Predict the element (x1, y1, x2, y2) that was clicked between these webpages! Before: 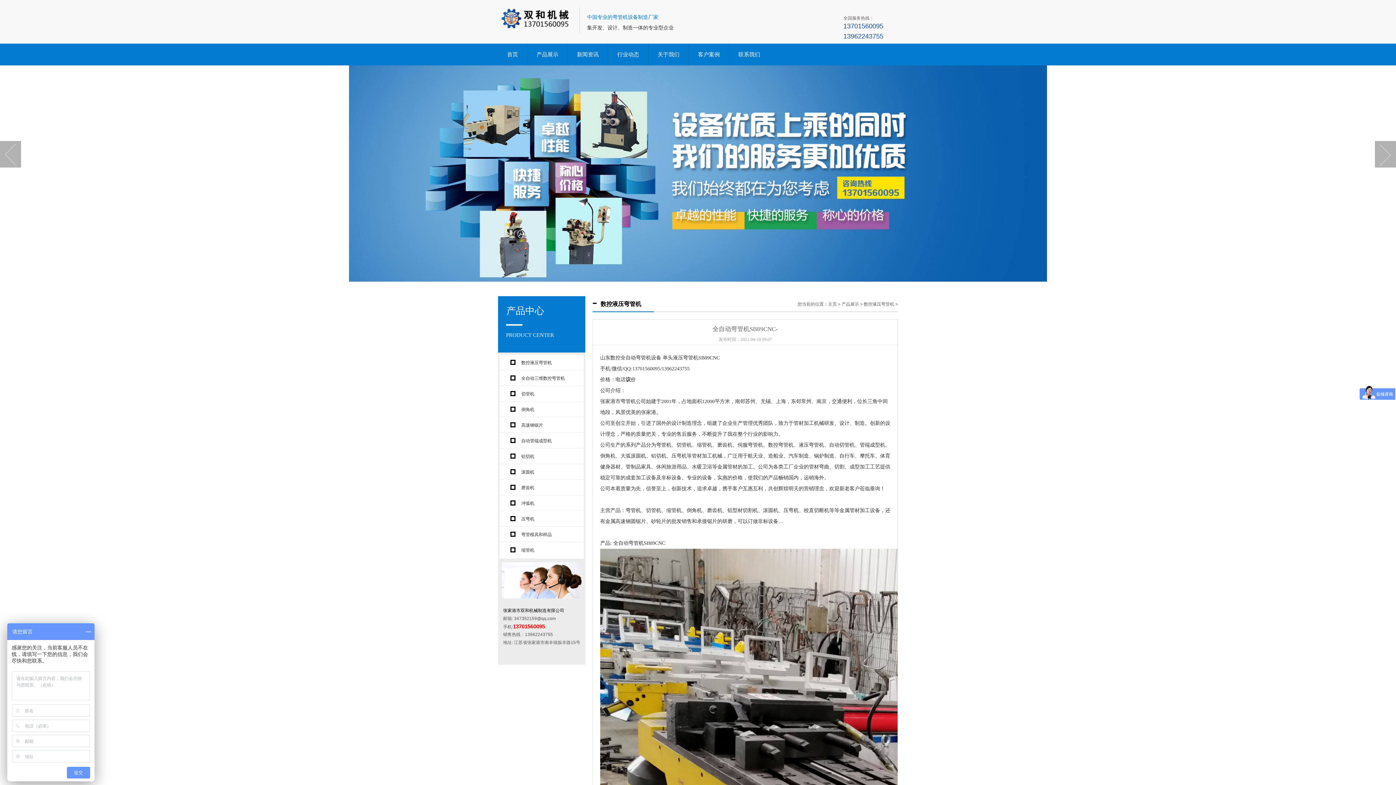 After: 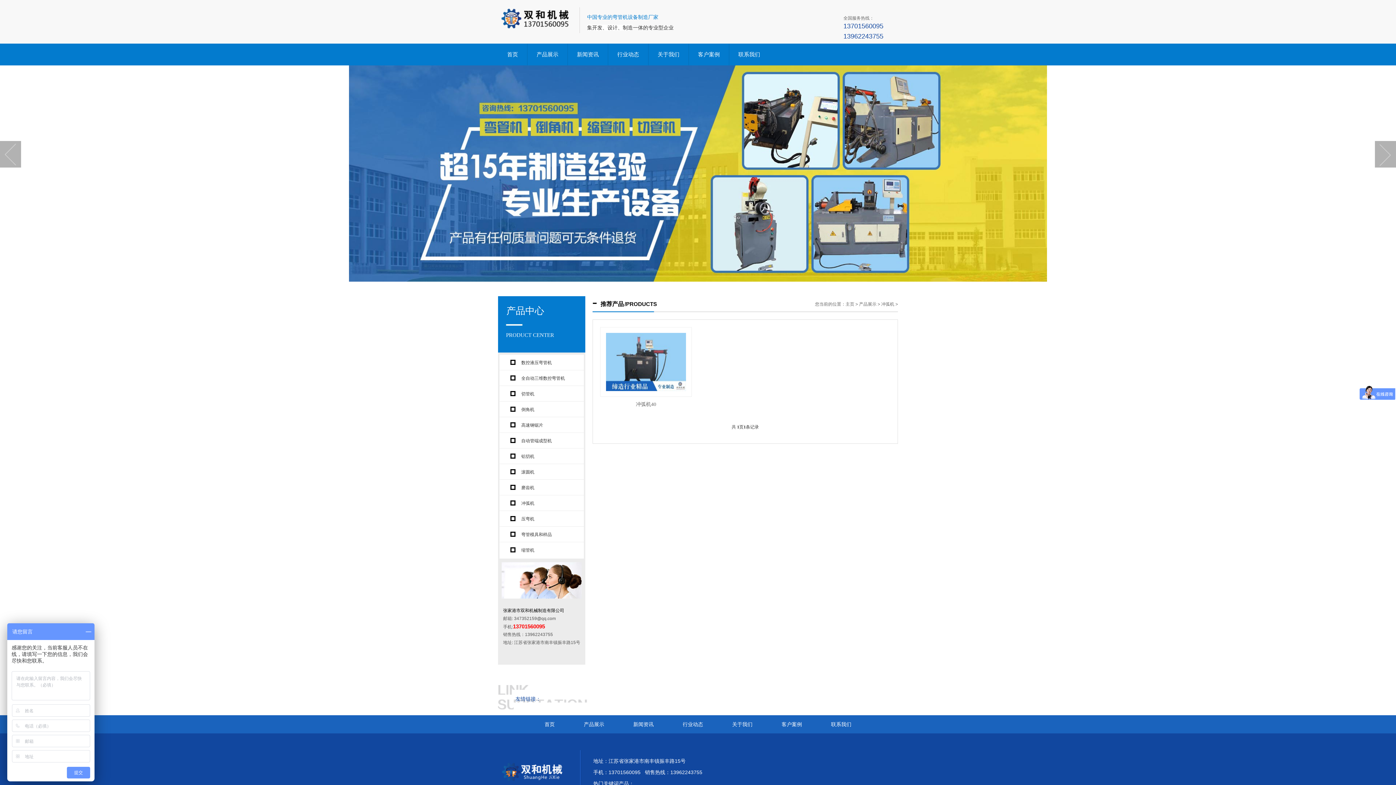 Action: bbox: (510, 495, 581, 512) label: 冲弧机